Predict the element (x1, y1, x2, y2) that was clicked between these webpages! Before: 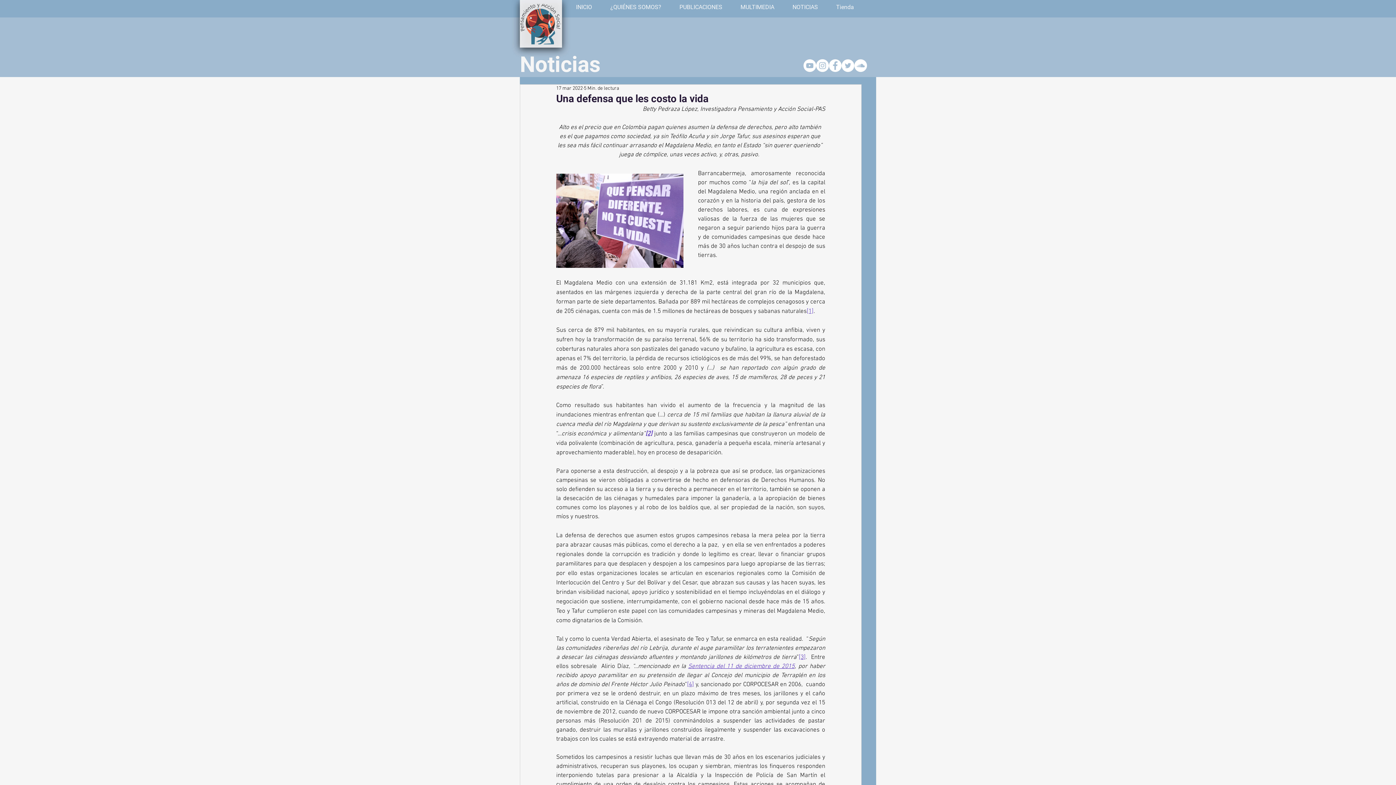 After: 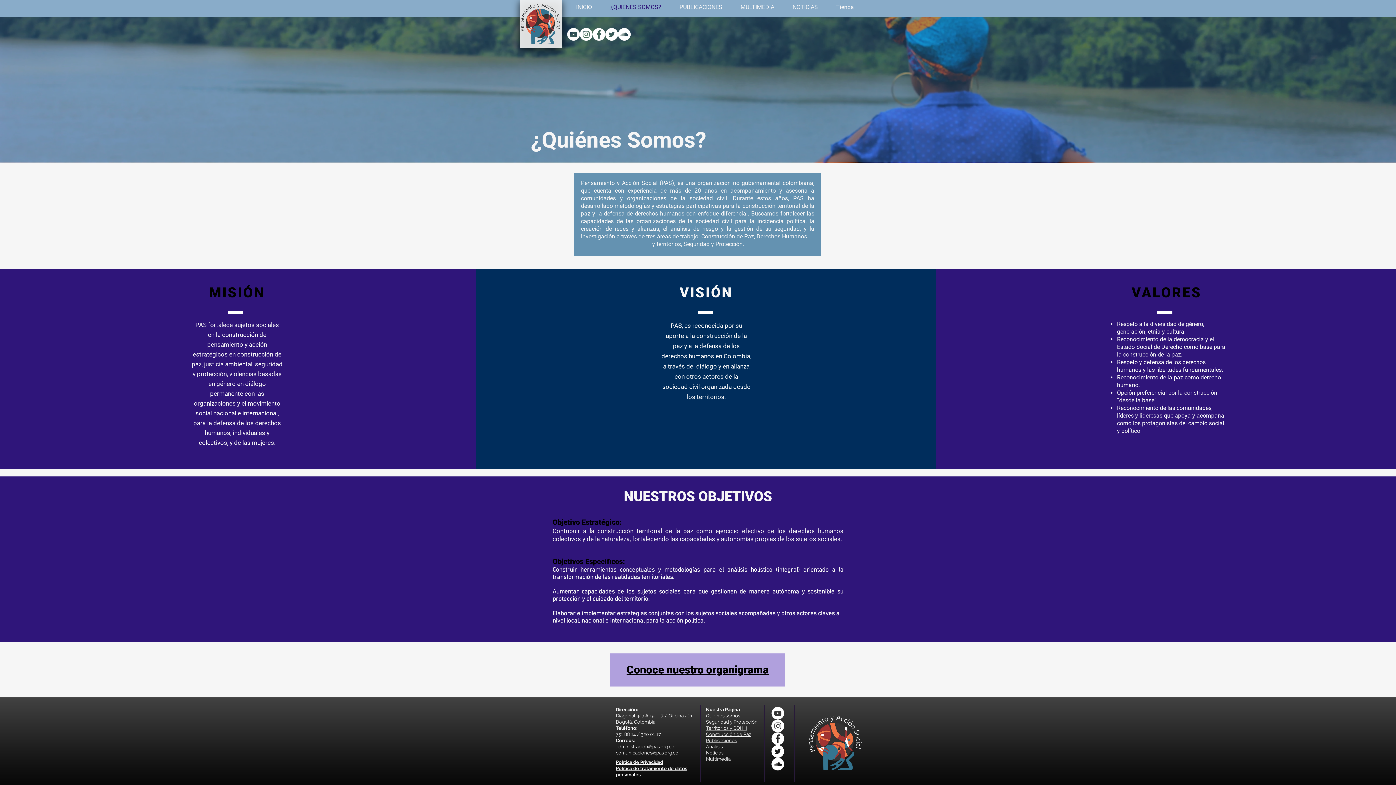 Action: bbox: (601, 0, 670, 14) label: ¿QUIÉNES SOMOS?